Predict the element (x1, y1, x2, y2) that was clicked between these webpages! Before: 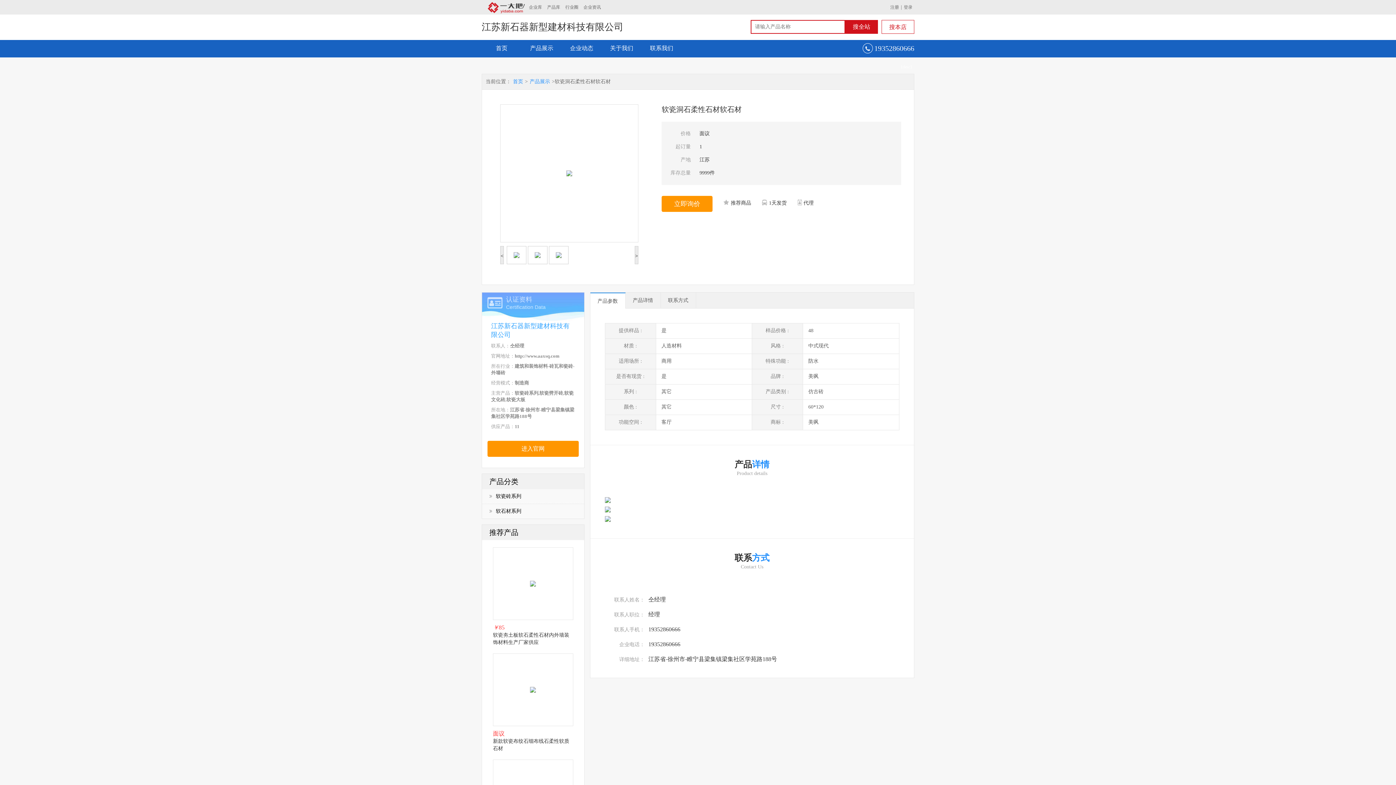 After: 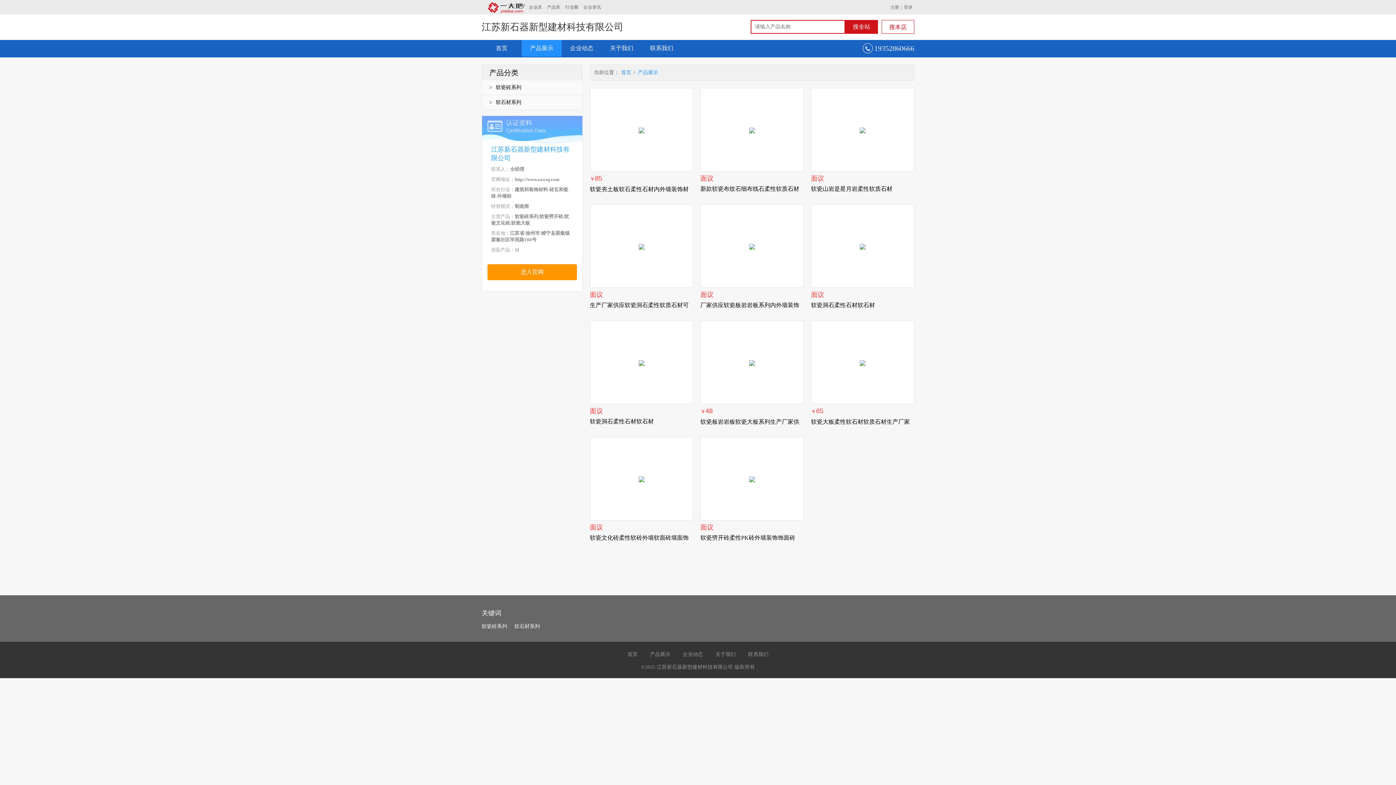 Action: bbox: (521, 40, 561, 56) label: 产品展示